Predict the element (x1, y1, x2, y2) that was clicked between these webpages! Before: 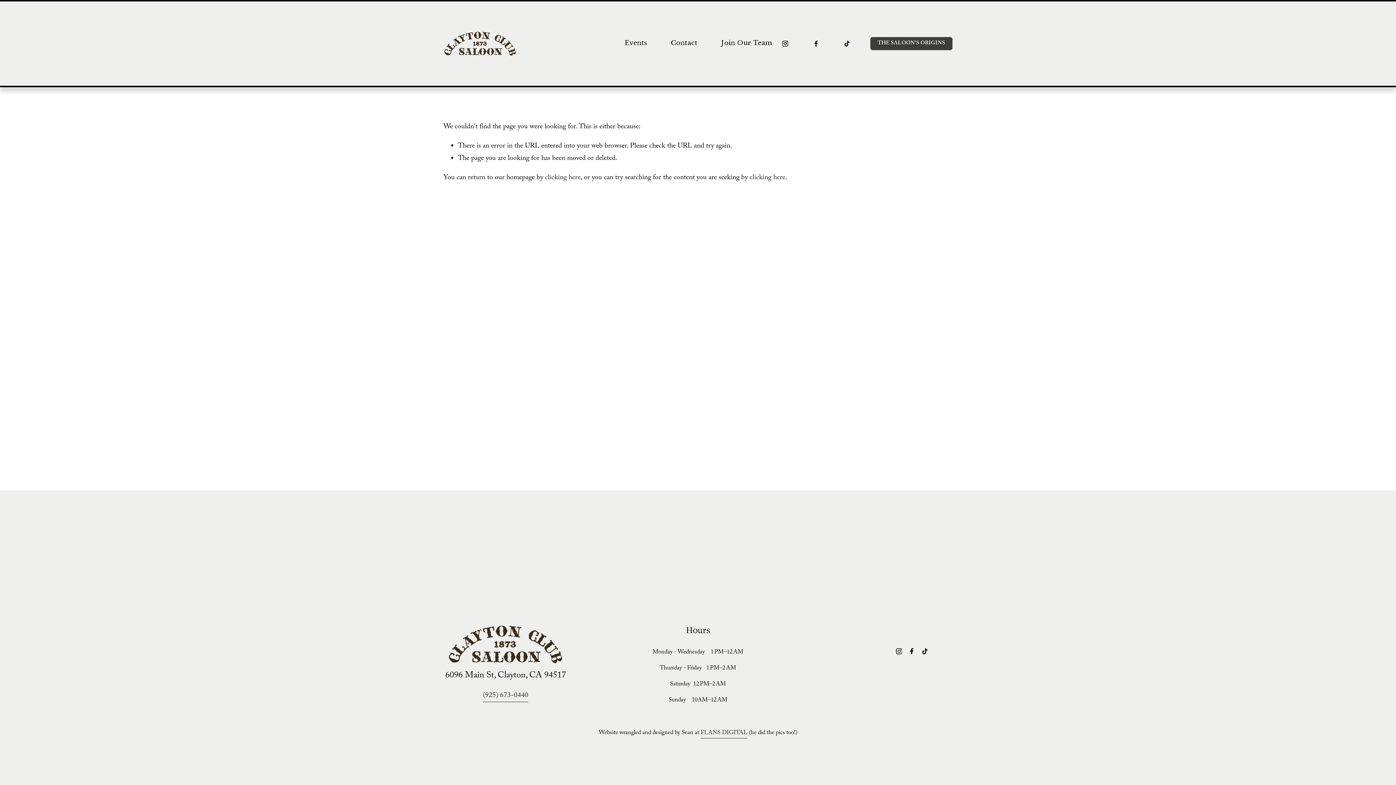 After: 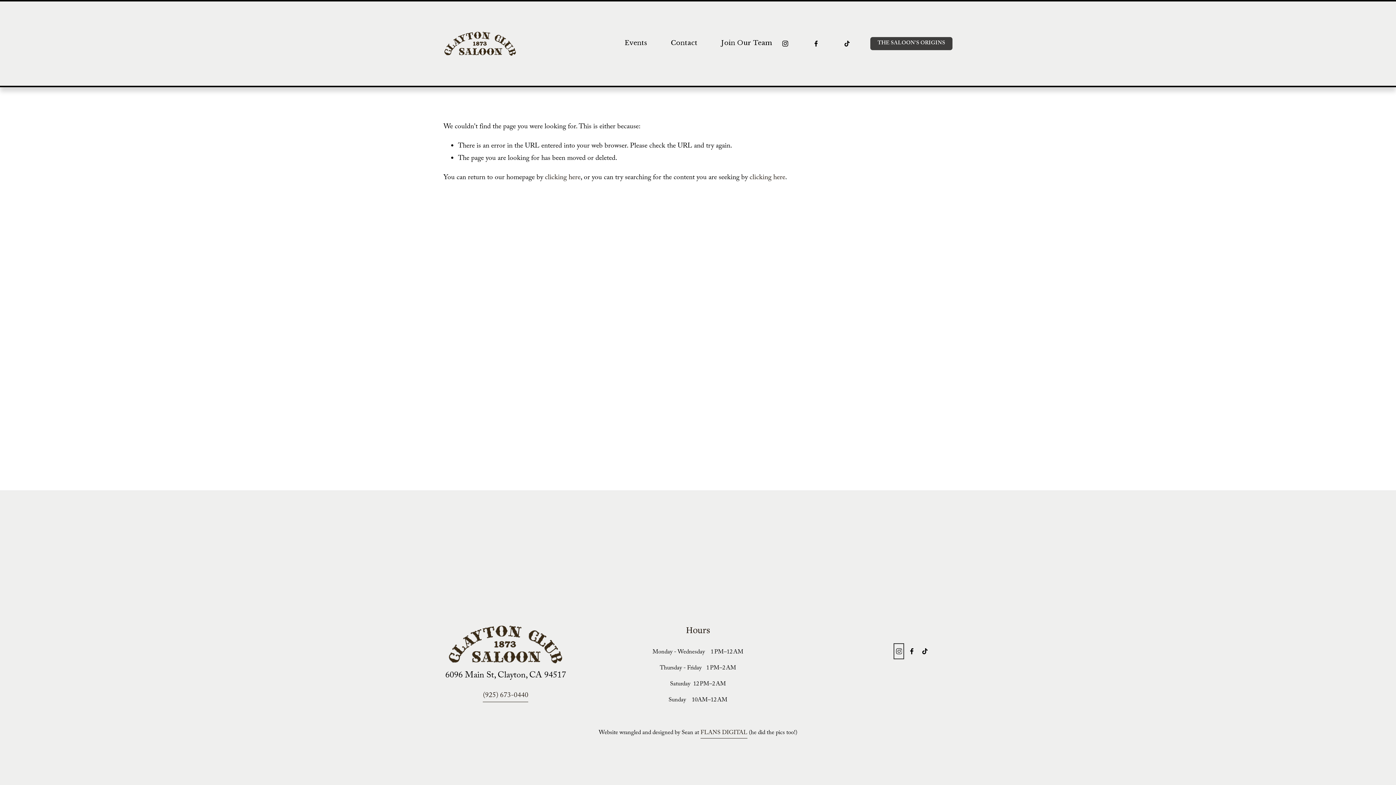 Action: label: Instagram bbox: (895, 645, 902, 657)